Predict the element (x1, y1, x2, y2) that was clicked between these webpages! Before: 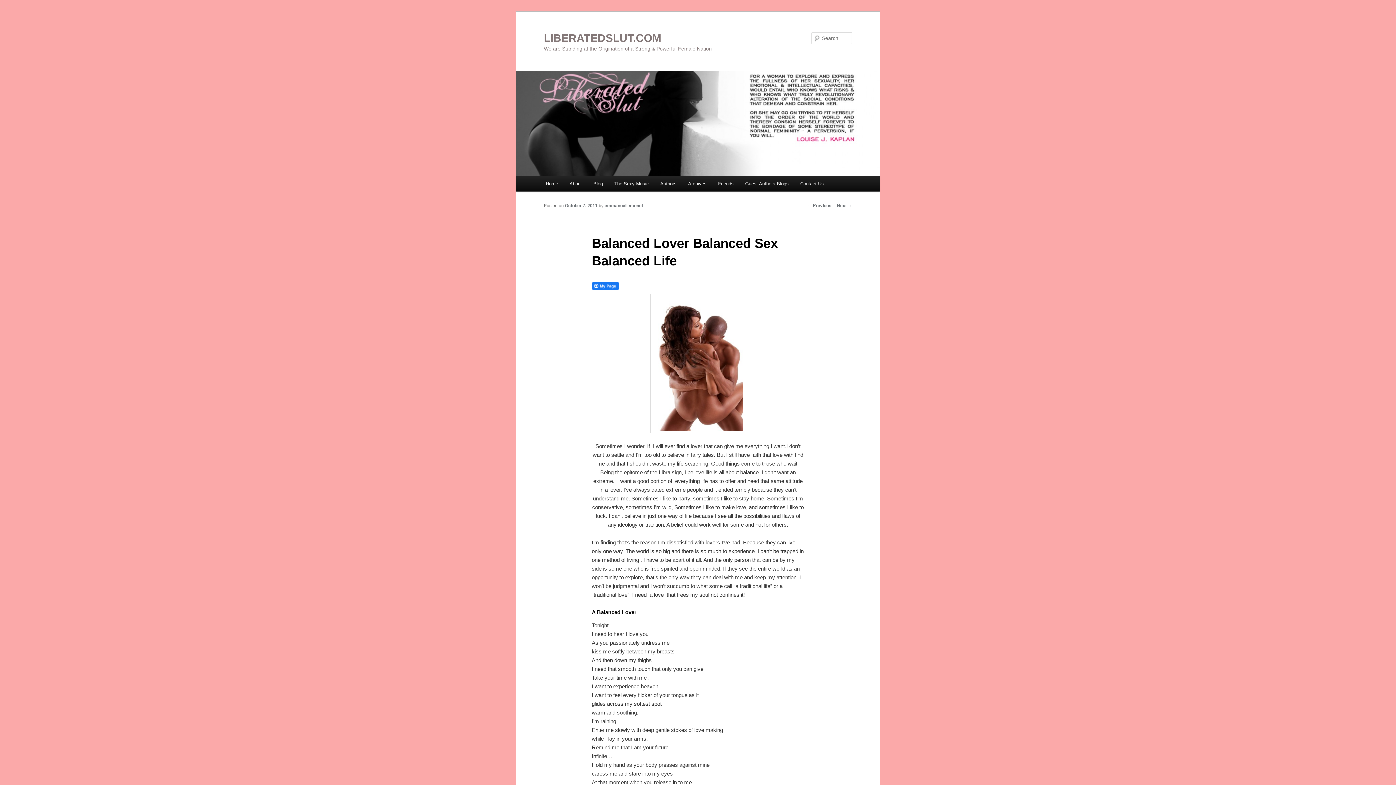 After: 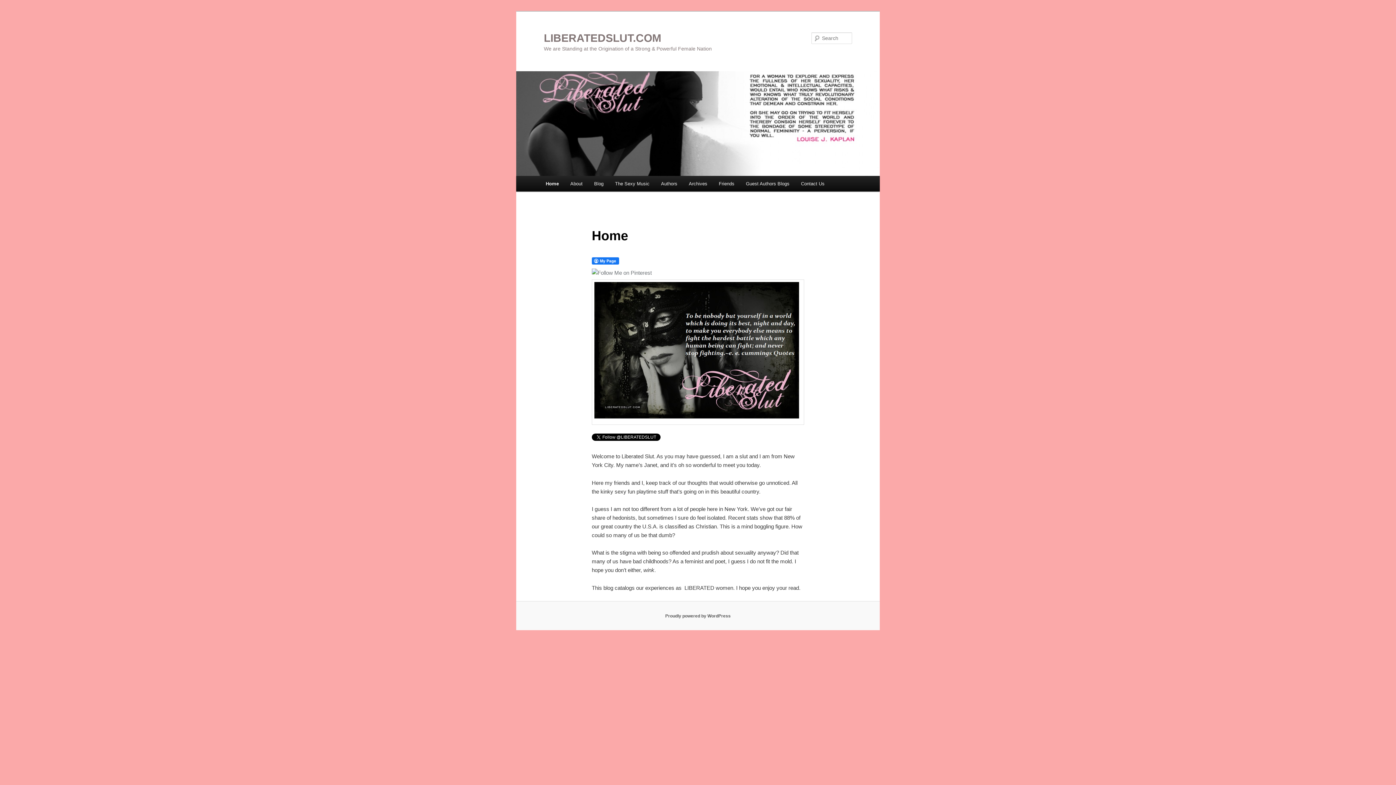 Action: label: Home bbox: (540, 176, 563, 191)